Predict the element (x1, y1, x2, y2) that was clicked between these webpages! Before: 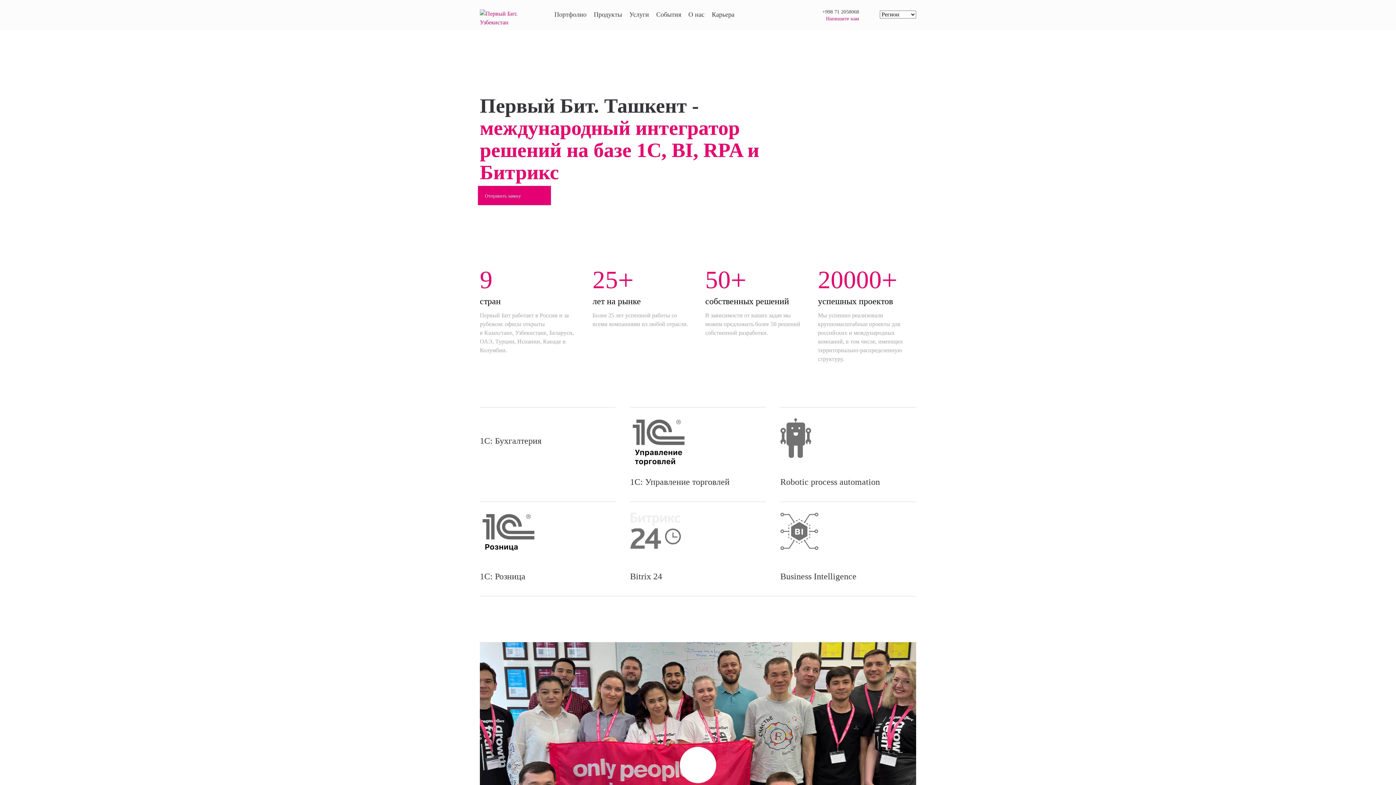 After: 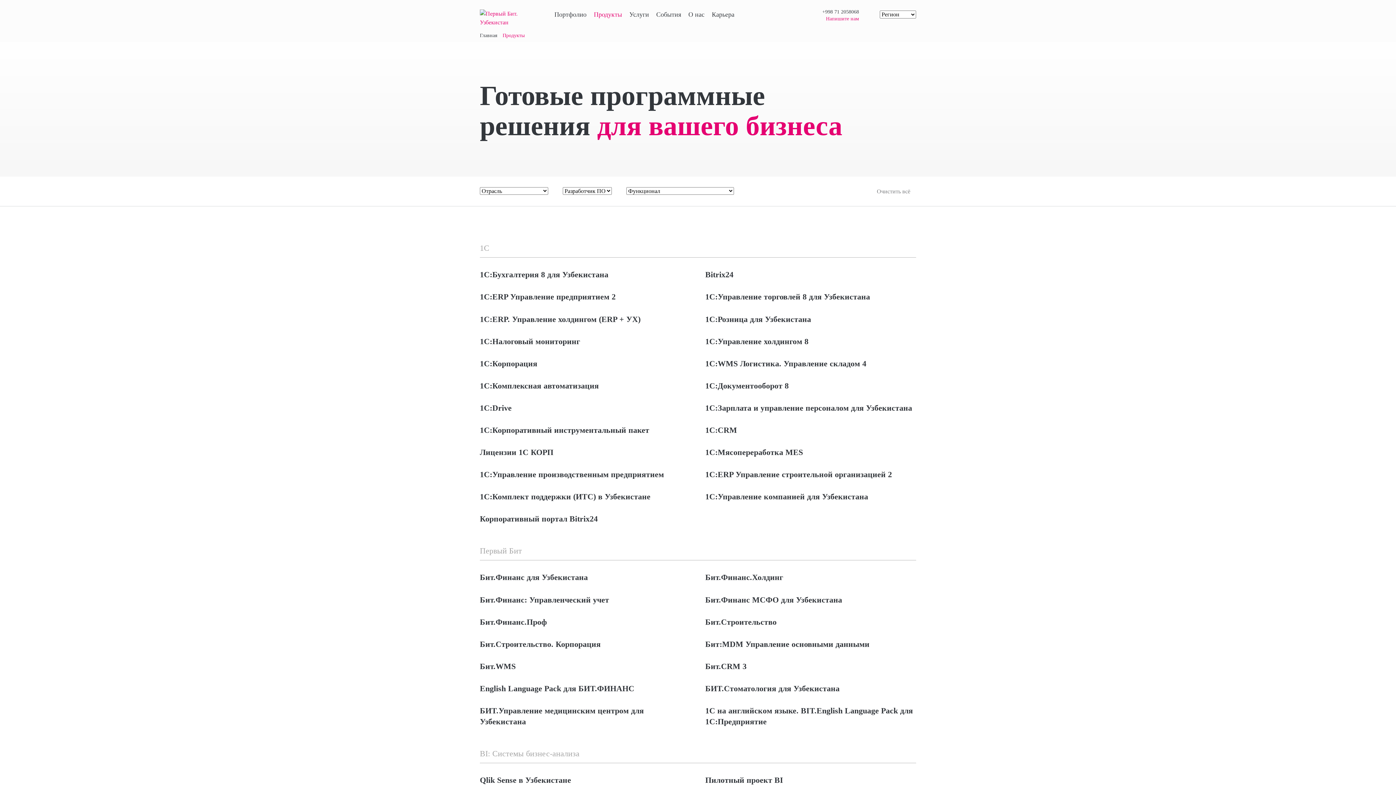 Action: label: Продукты bbox: (594, 9, 622, 19)